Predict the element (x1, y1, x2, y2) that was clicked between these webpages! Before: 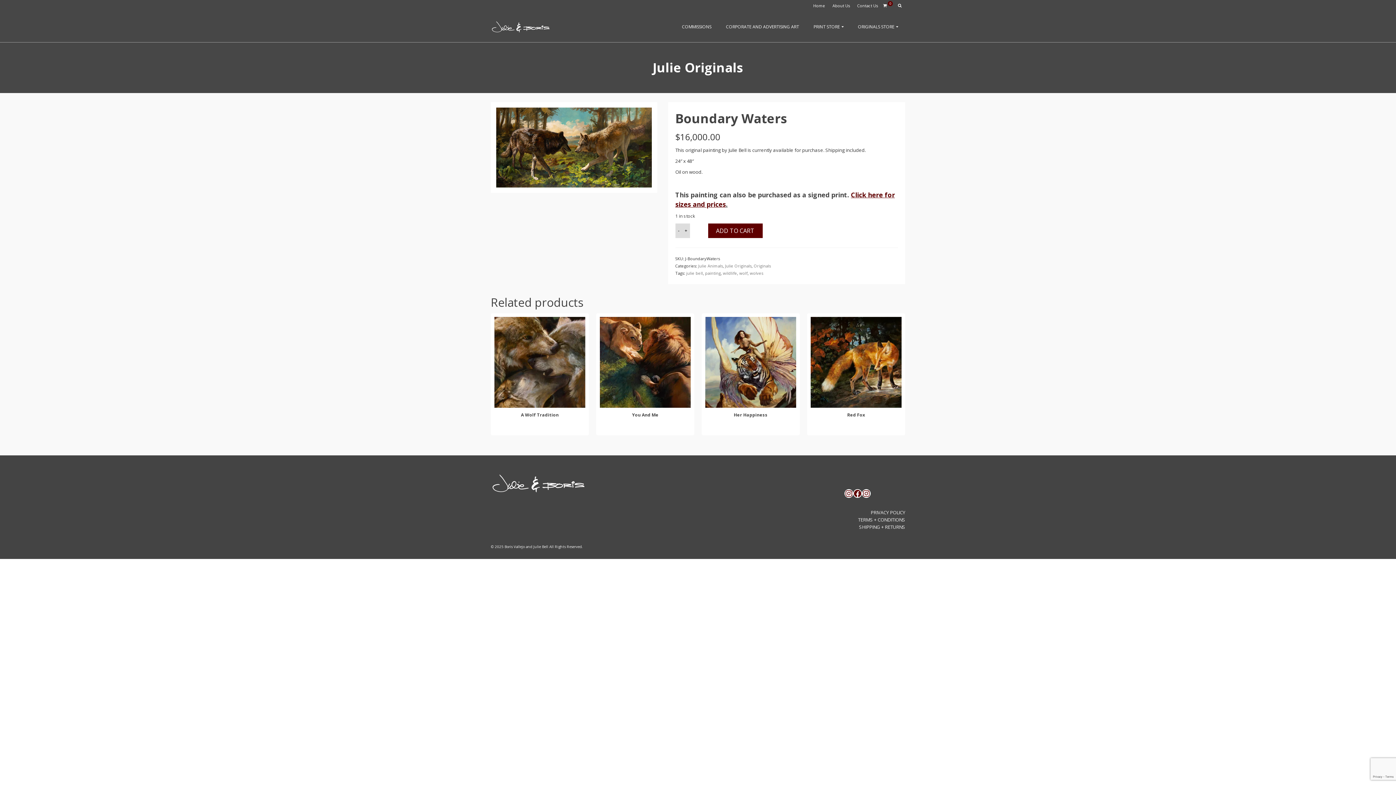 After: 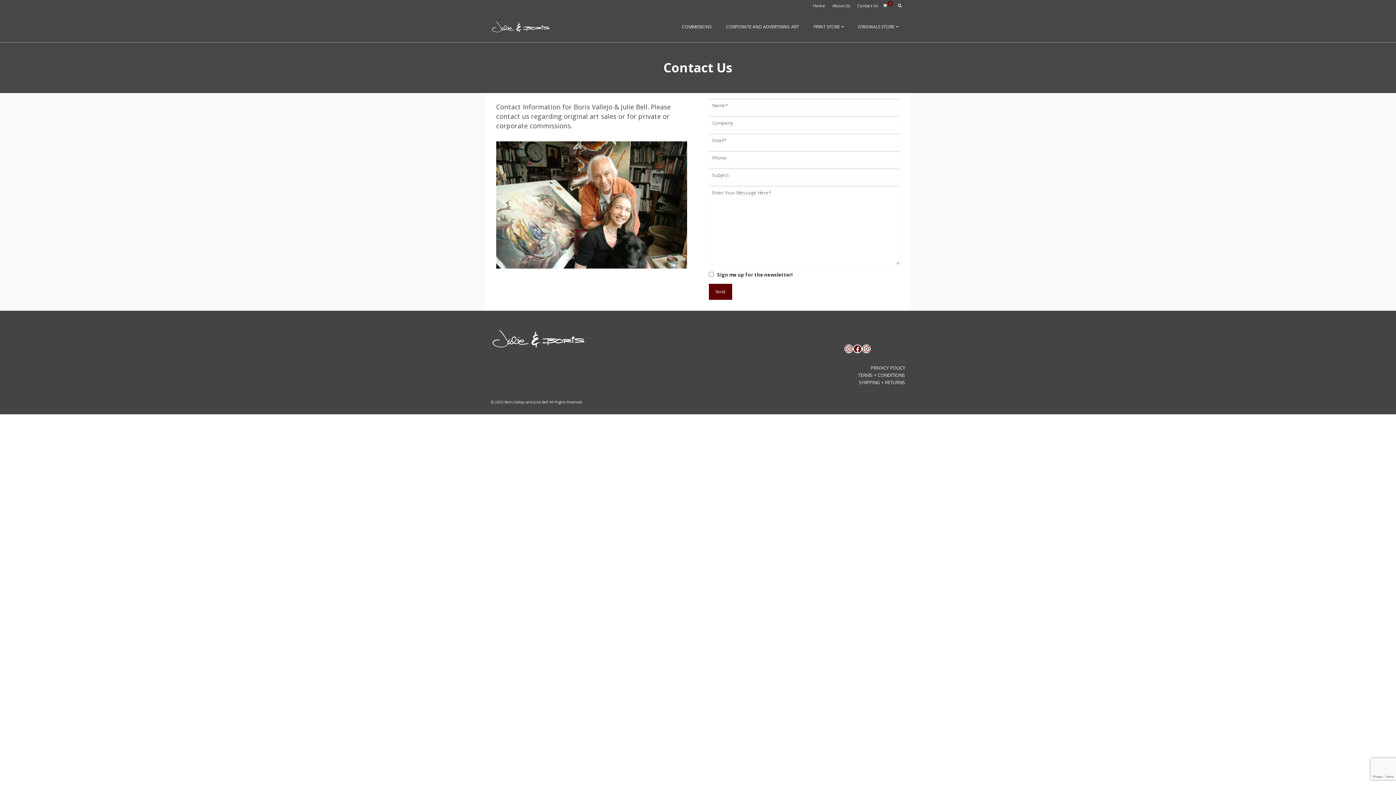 Action: label: Contact Us bbox: (853, 0, 881, 11)